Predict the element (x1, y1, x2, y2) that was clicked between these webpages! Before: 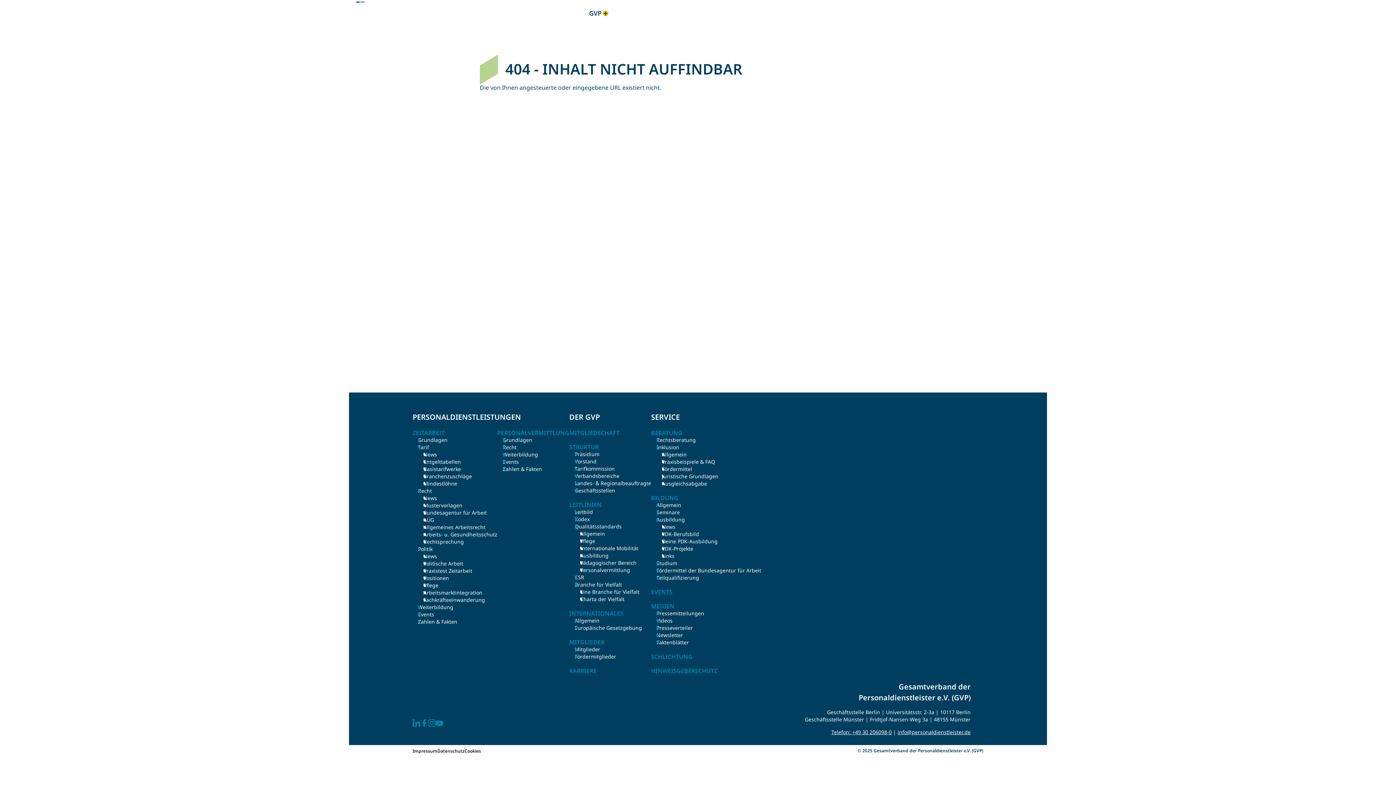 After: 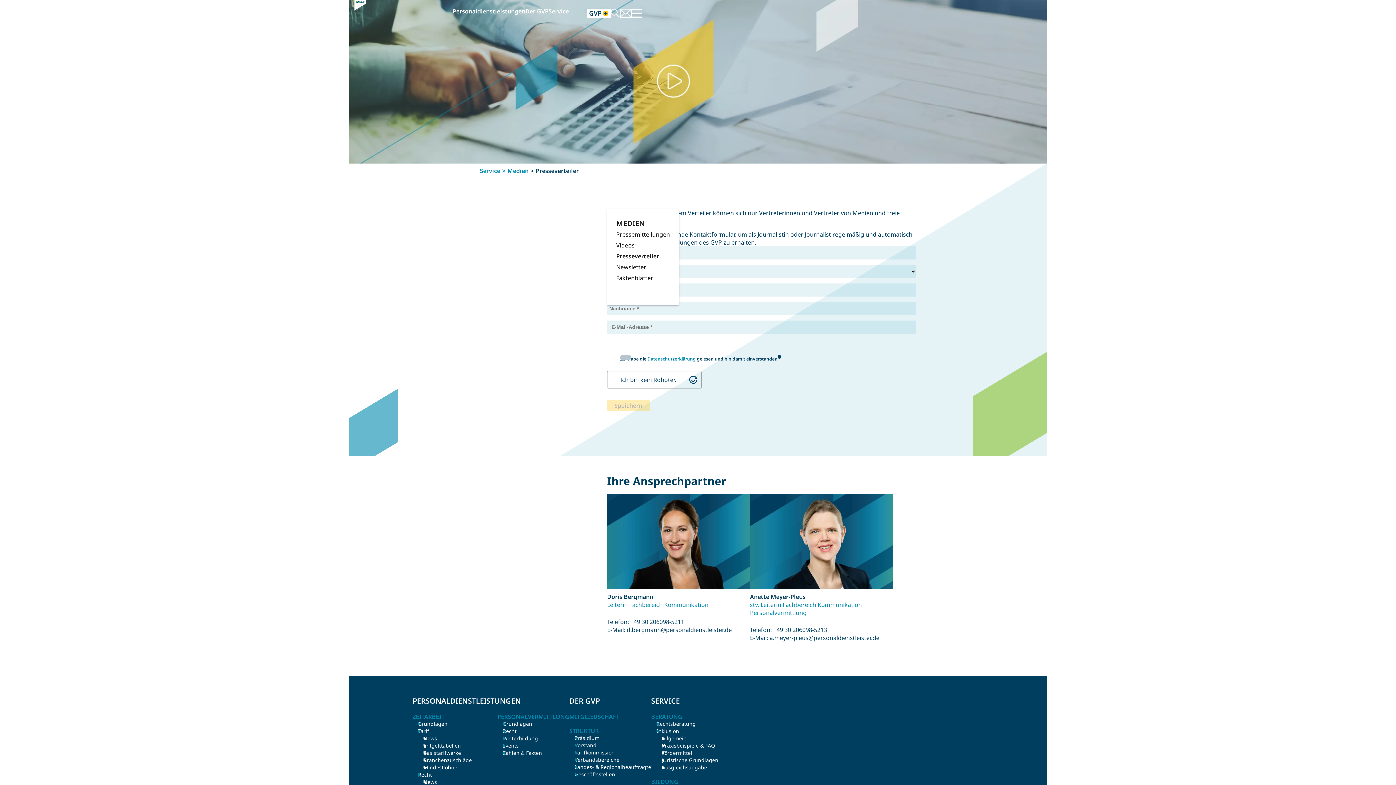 Action: label: Presseverteiler bbox: (656, 624, 761, 632)